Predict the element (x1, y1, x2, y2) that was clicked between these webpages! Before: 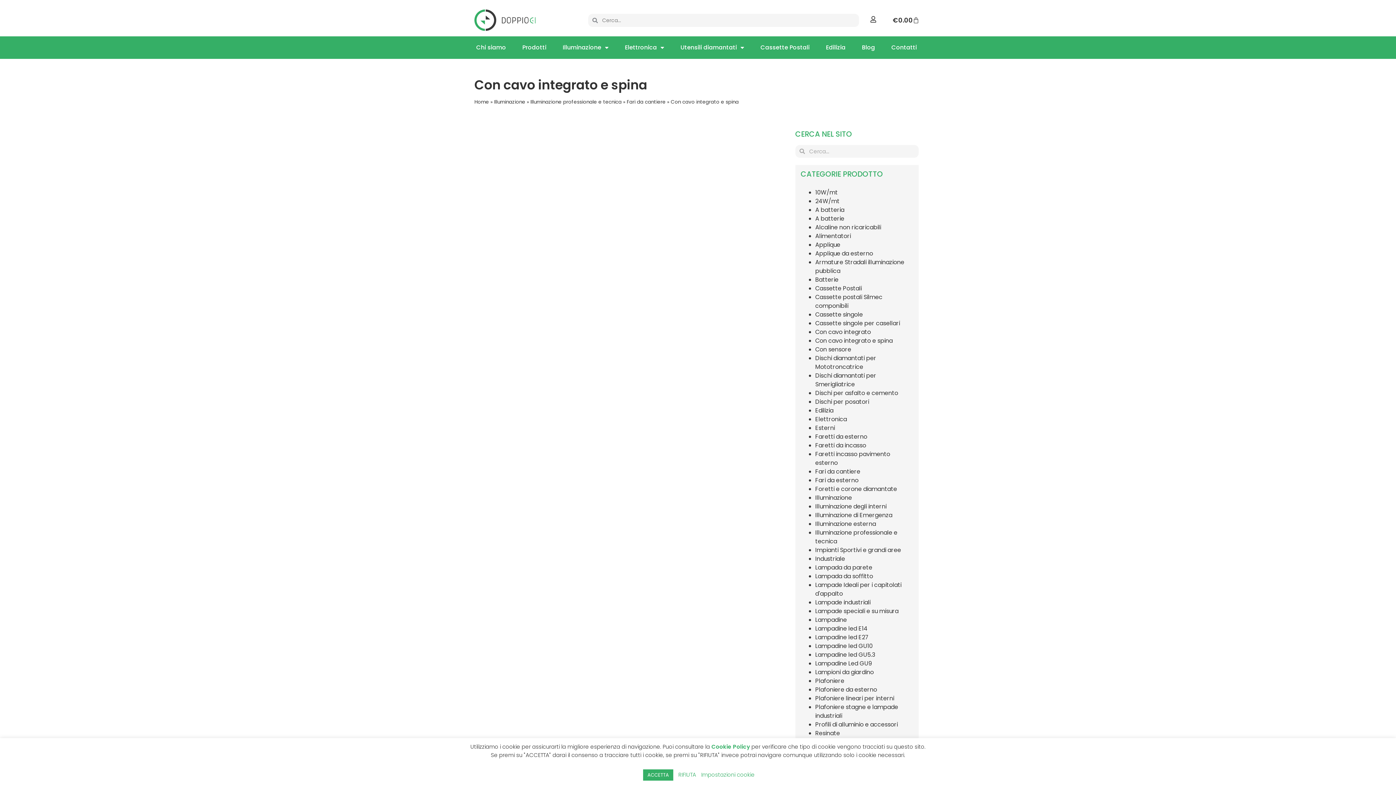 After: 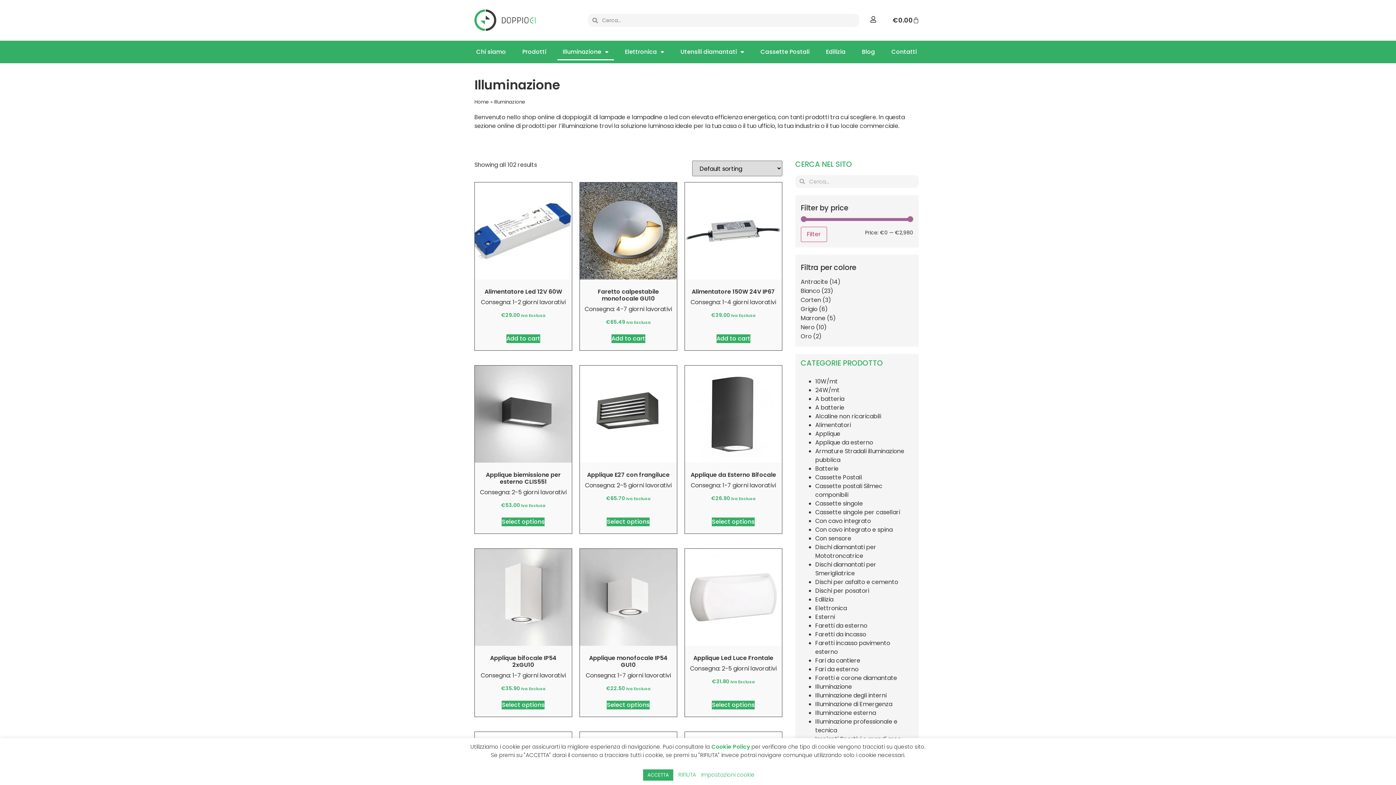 Action: label: Illuminazione bbox: (494, 98, 525, 105)